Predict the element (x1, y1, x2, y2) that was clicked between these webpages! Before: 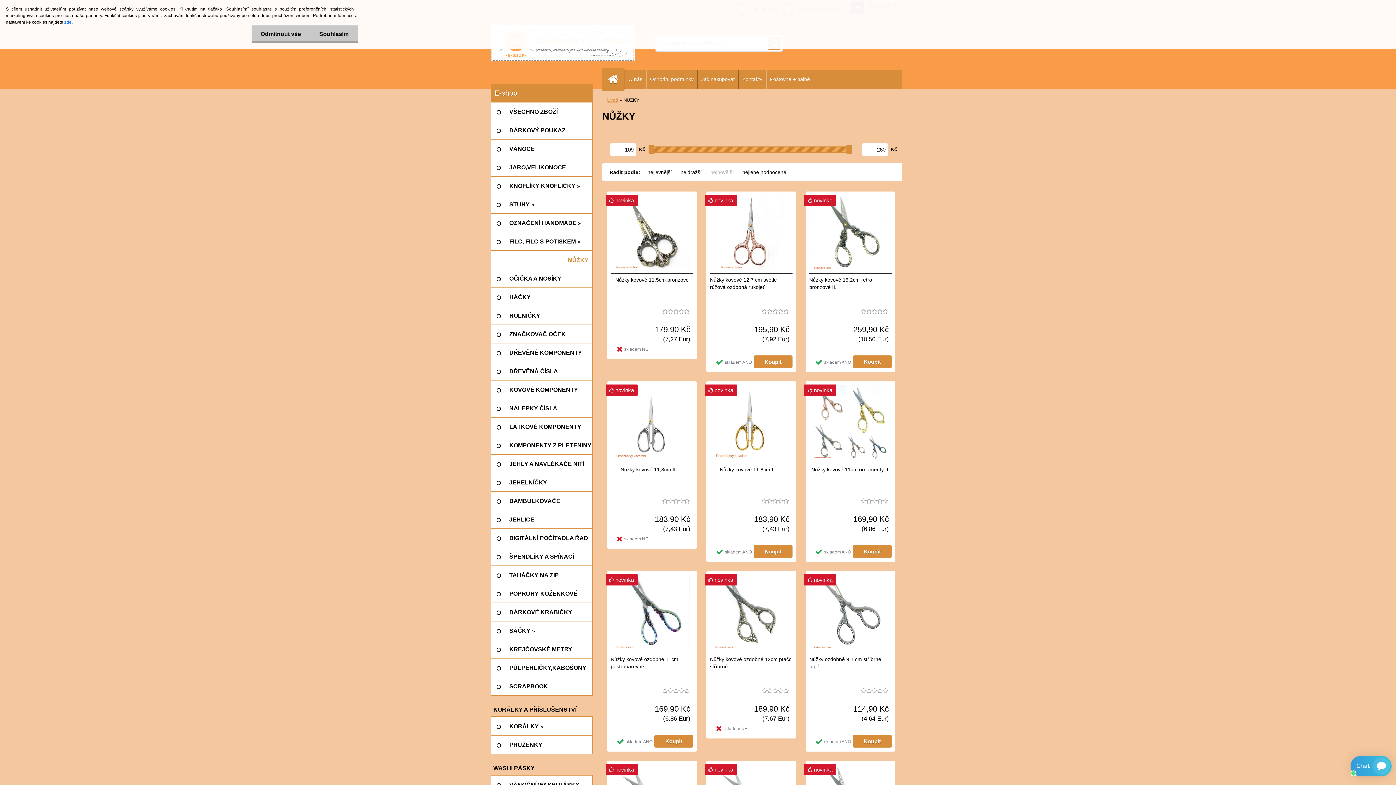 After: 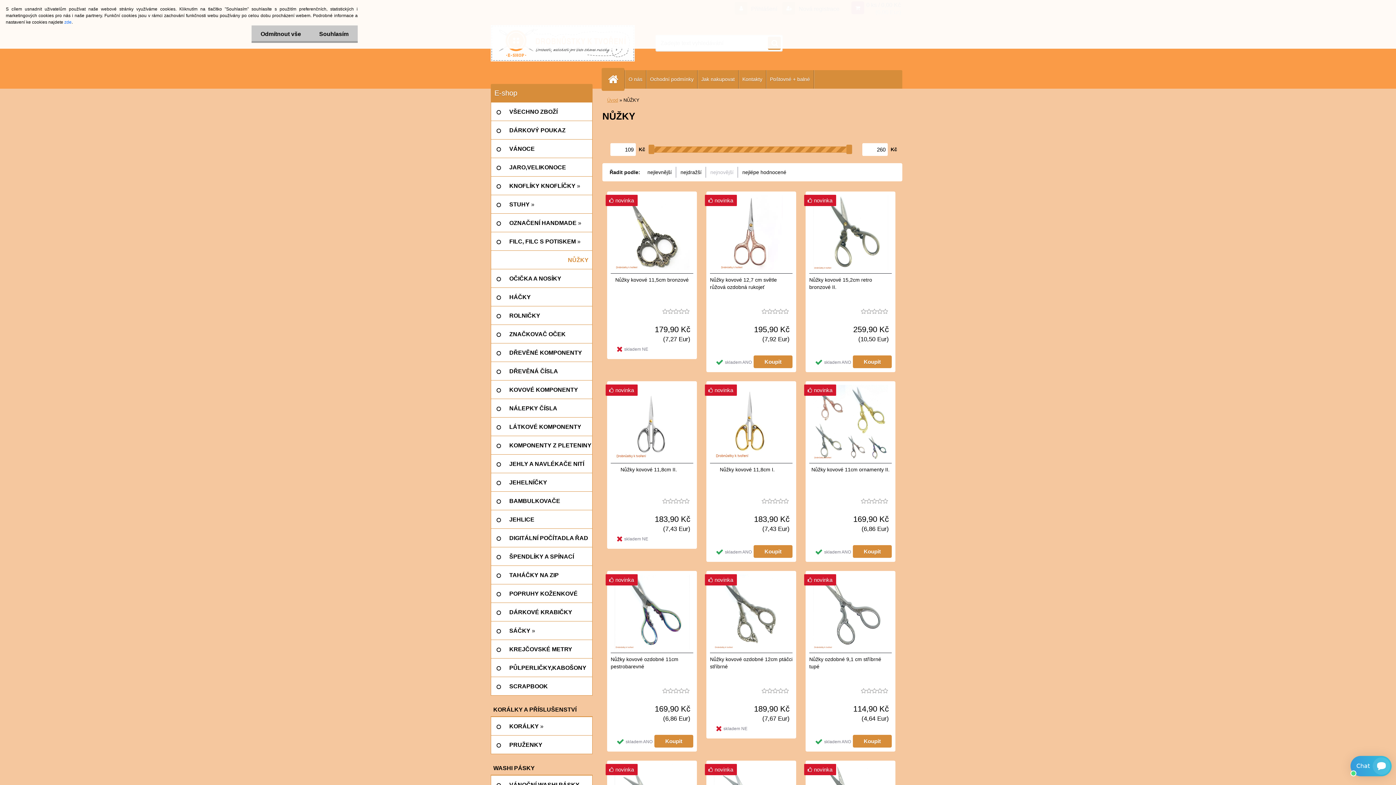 Action: label: NŮŽKY bbox: (490, 250, 592, 269)